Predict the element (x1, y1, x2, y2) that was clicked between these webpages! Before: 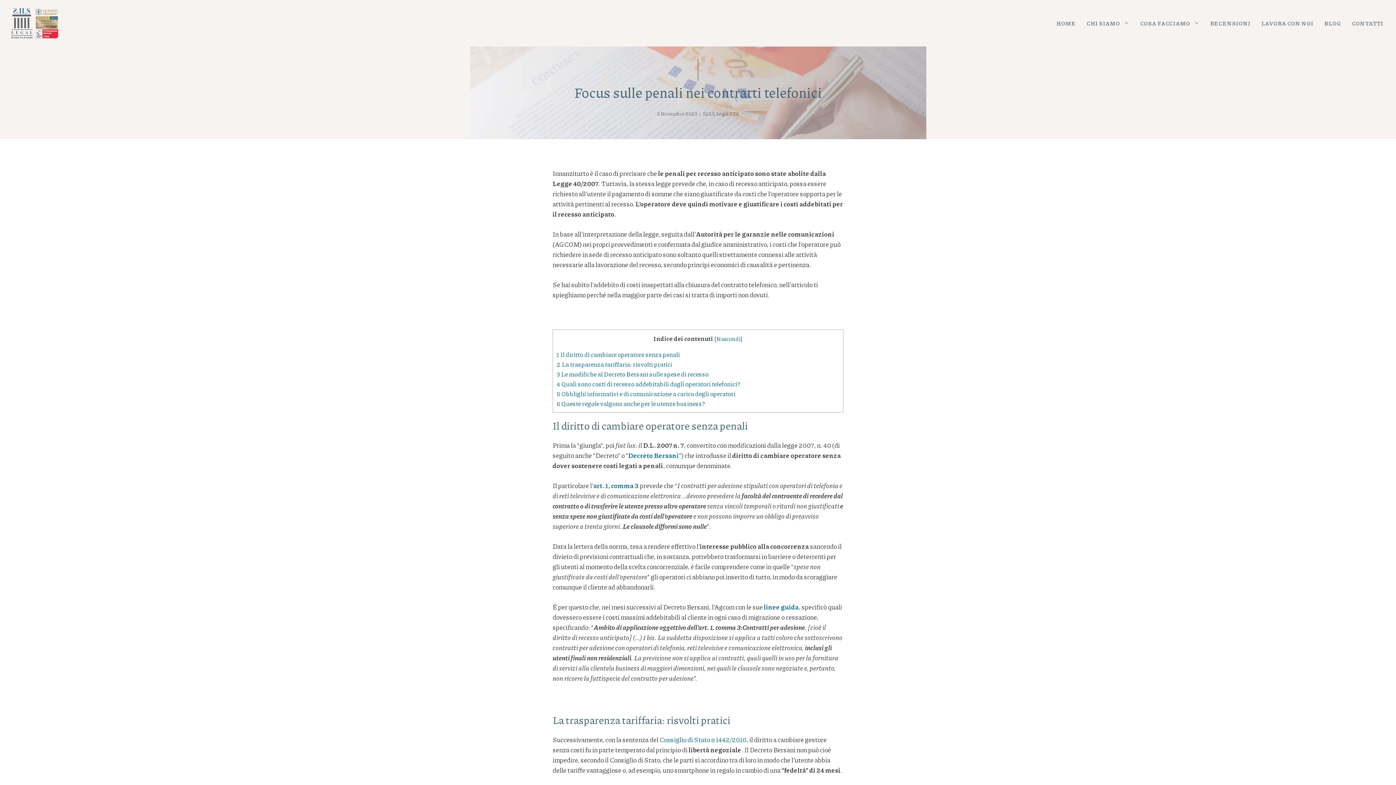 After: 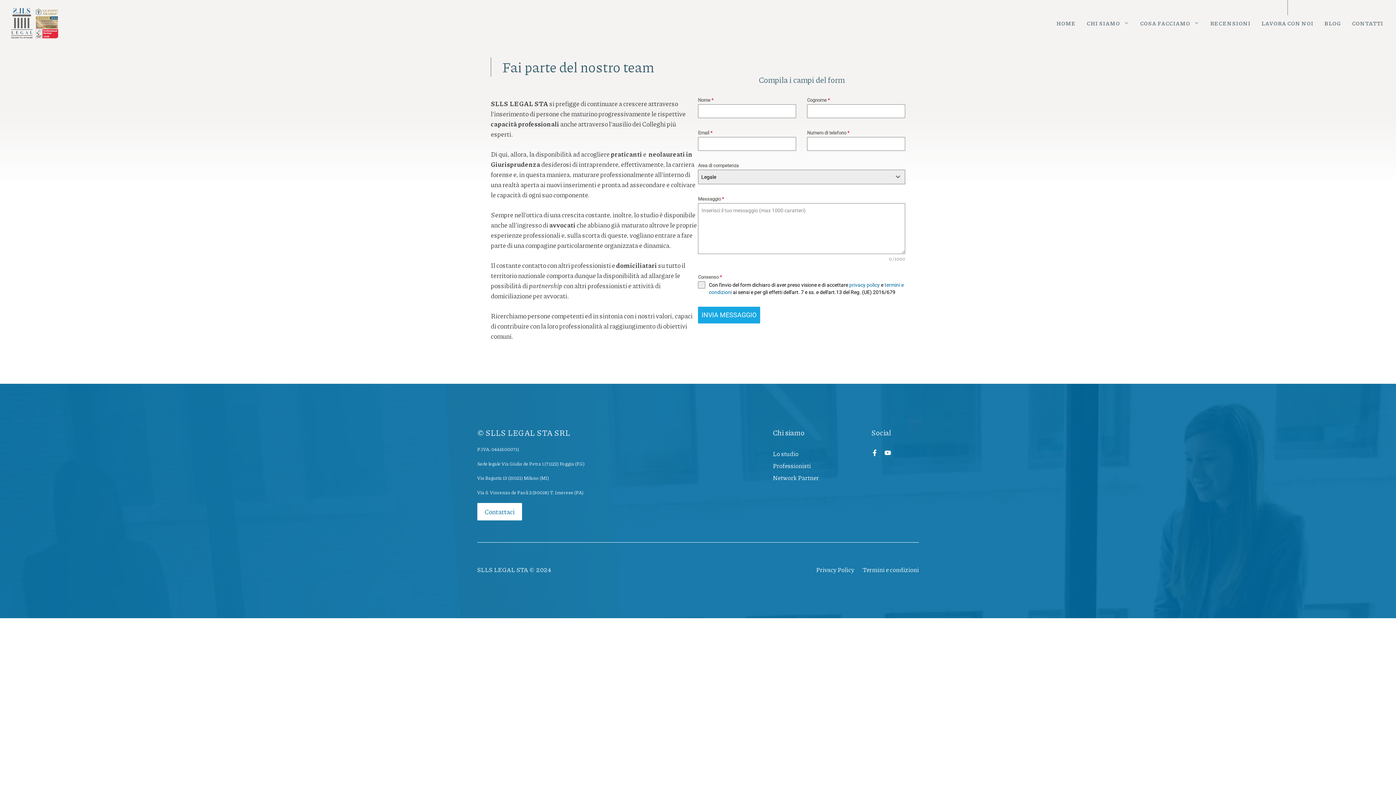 Action: label: LAVORA CON NOI bbox: (1256, 15, 1319, 31)